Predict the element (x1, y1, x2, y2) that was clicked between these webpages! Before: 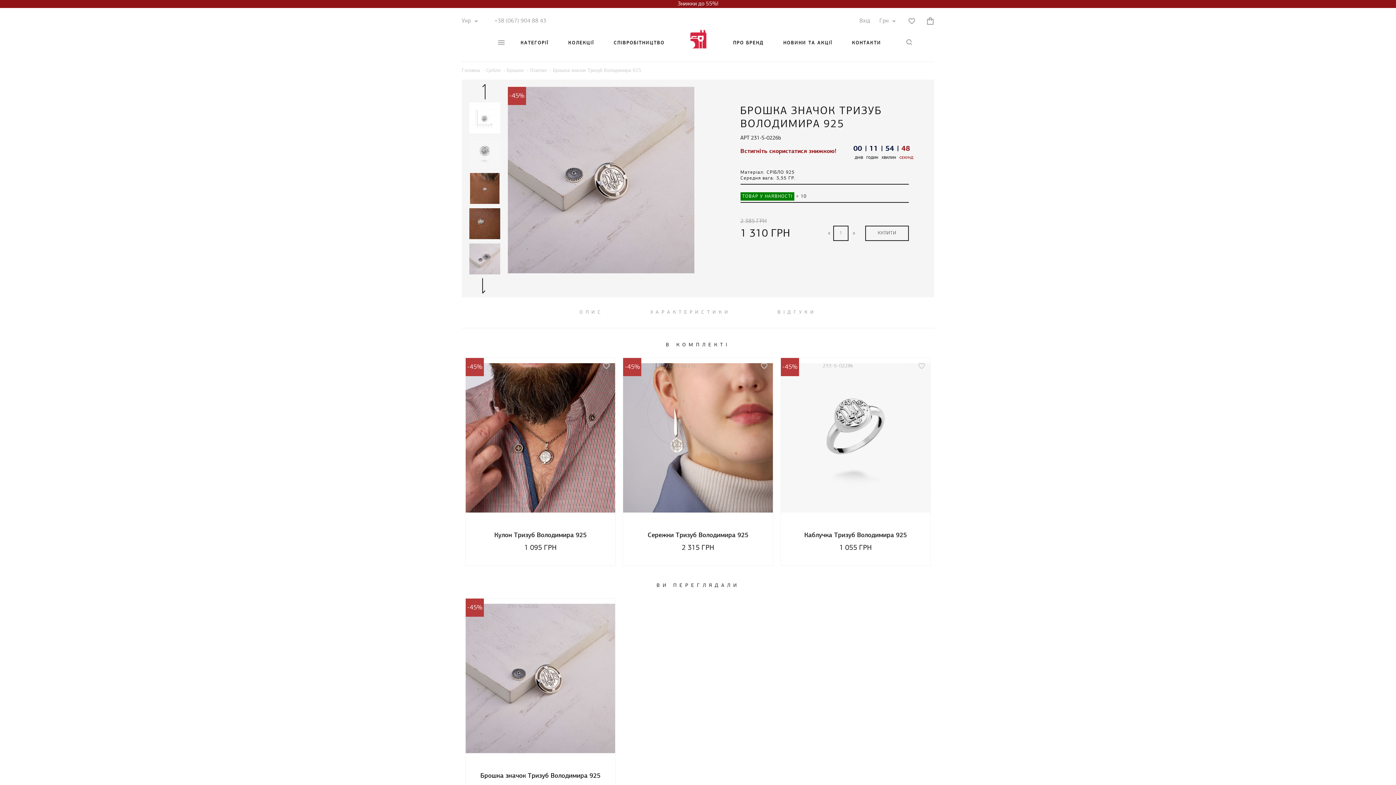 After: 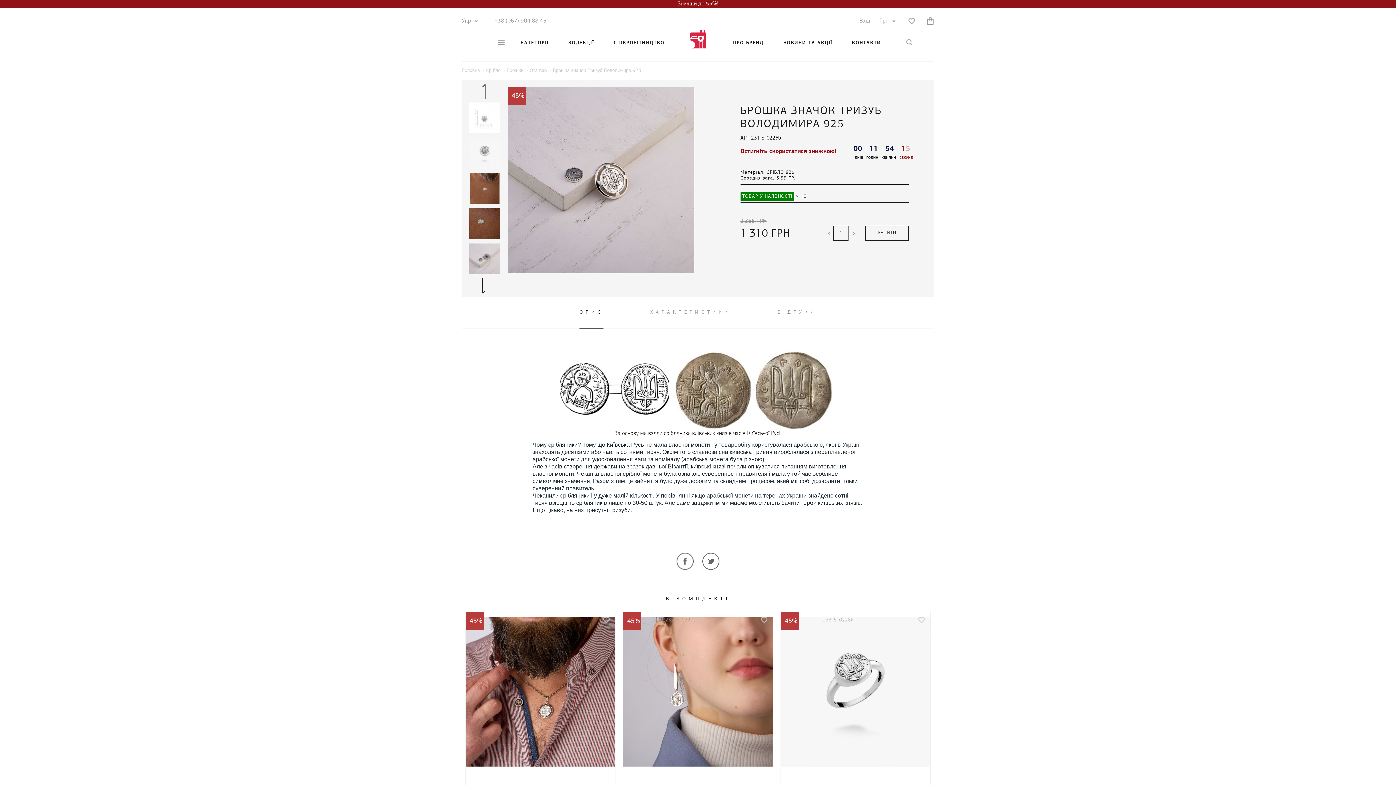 Action: bbox: (579, 297, 603, 328) label: ОПИС